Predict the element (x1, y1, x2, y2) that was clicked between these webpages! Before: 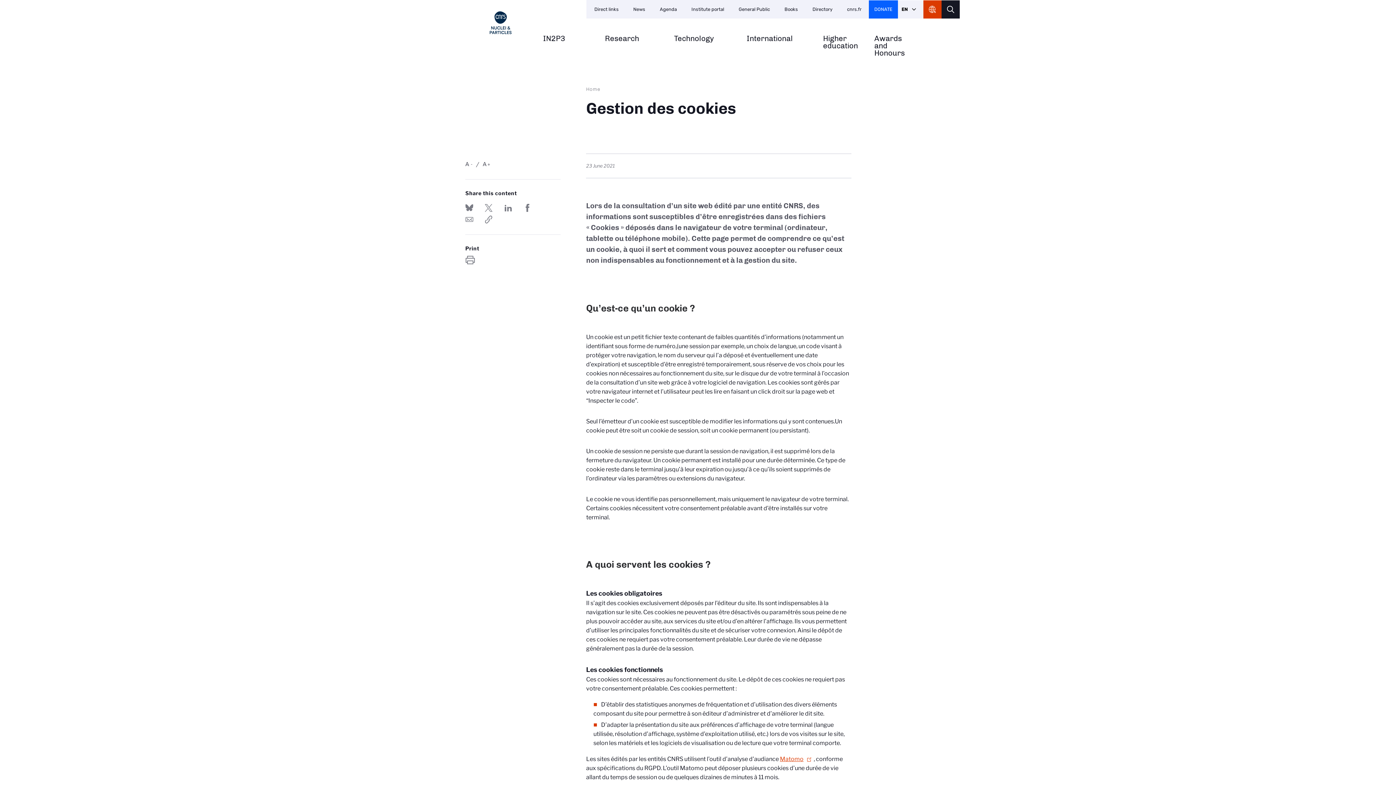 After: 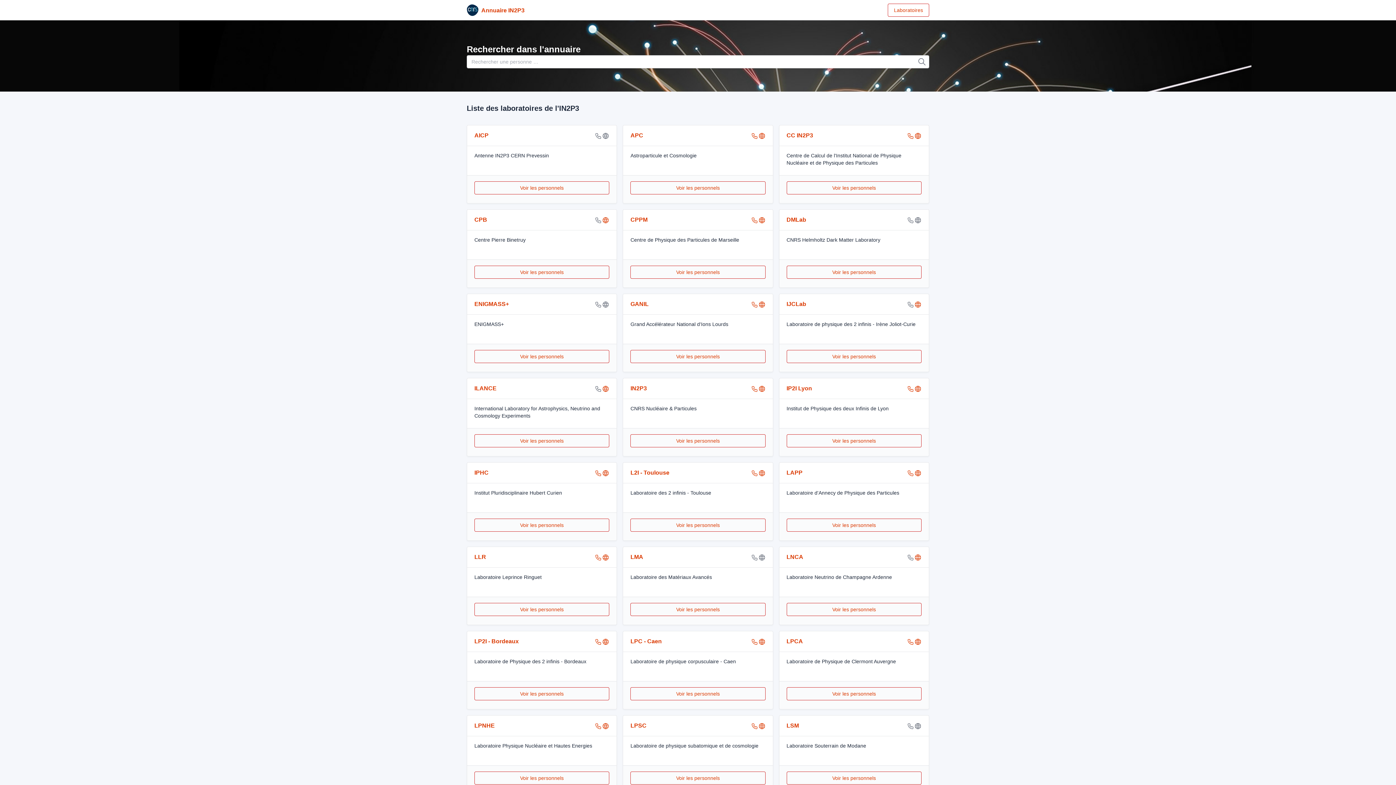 Action: bbox: (805, 0, 840, 18) label: Directory